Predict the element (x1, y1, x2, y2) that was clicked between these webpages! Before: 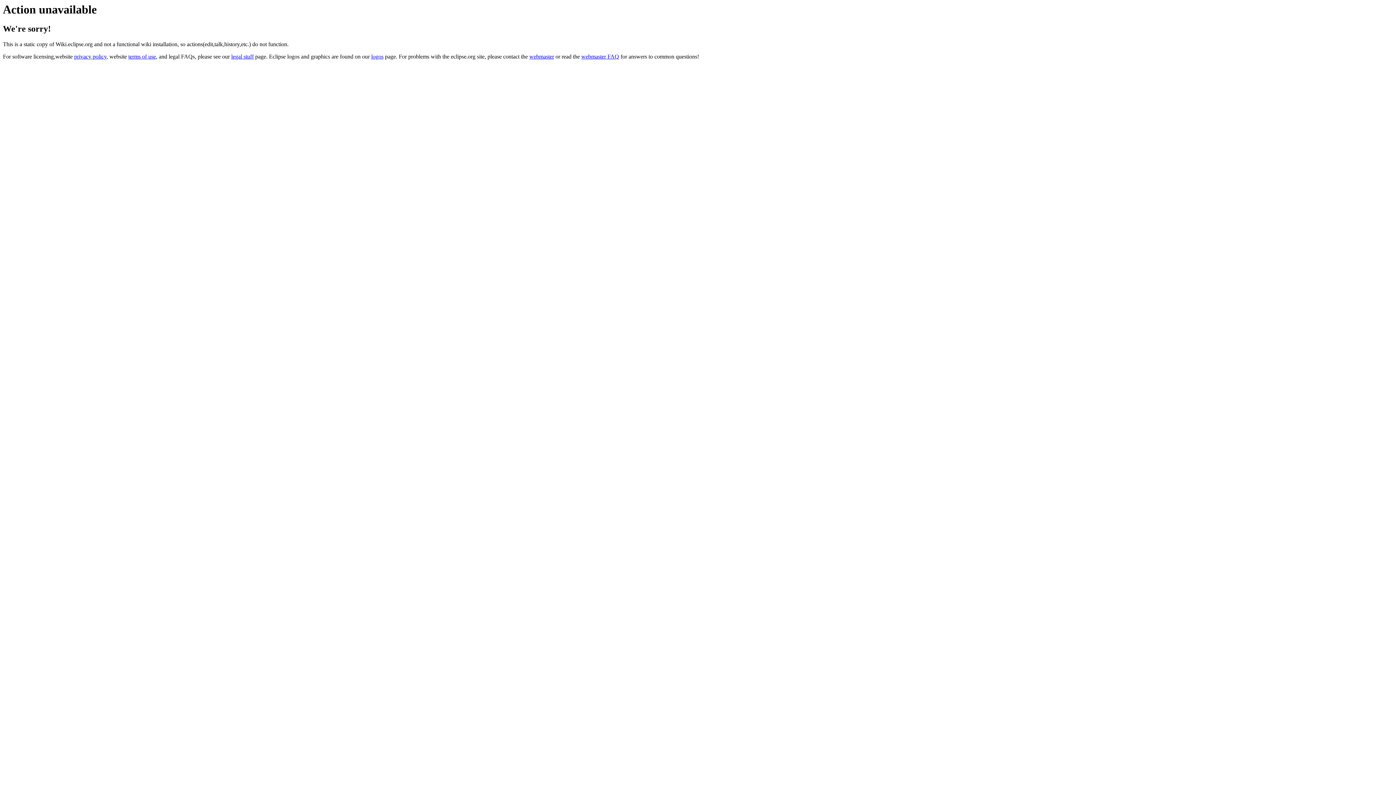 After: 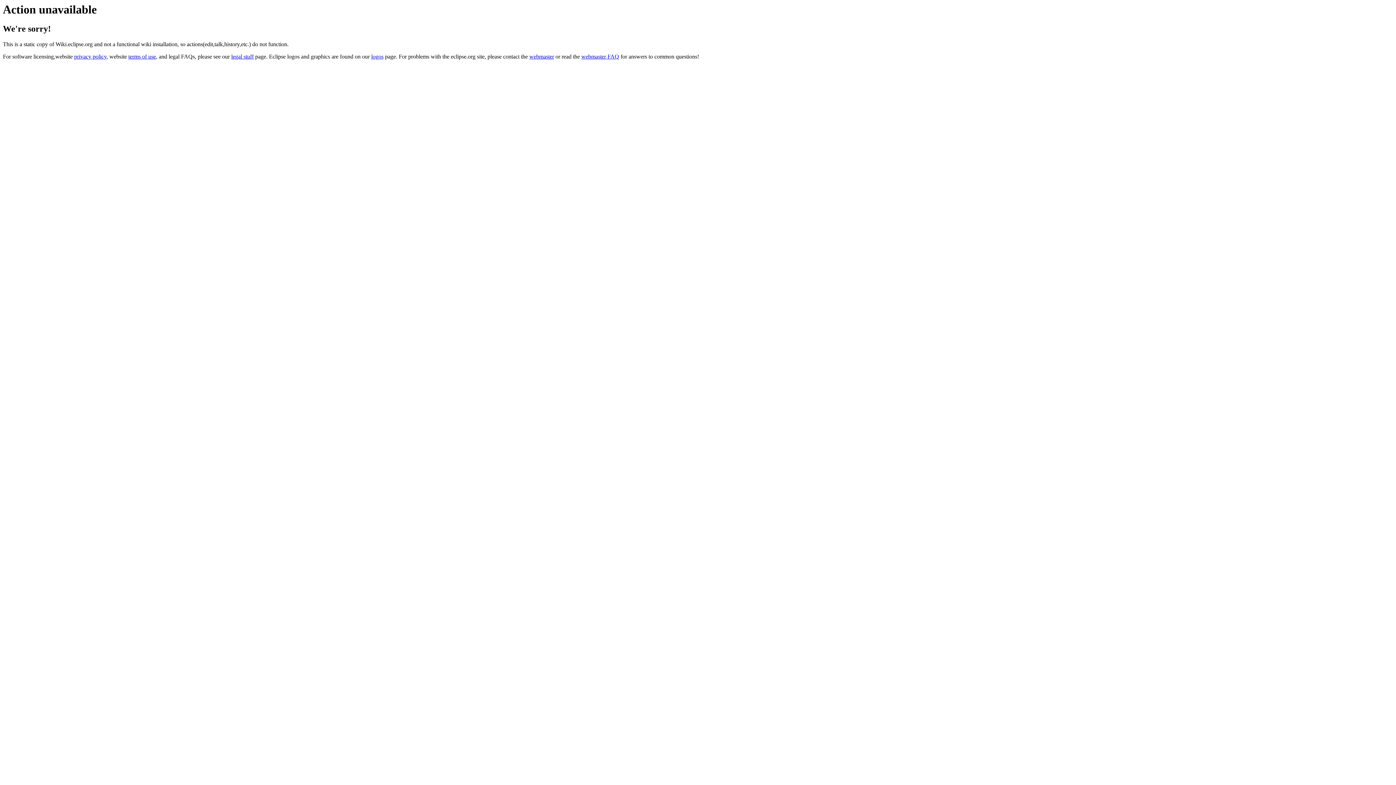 Action: bbox: (529, 53, 554, 59) label: webmaster